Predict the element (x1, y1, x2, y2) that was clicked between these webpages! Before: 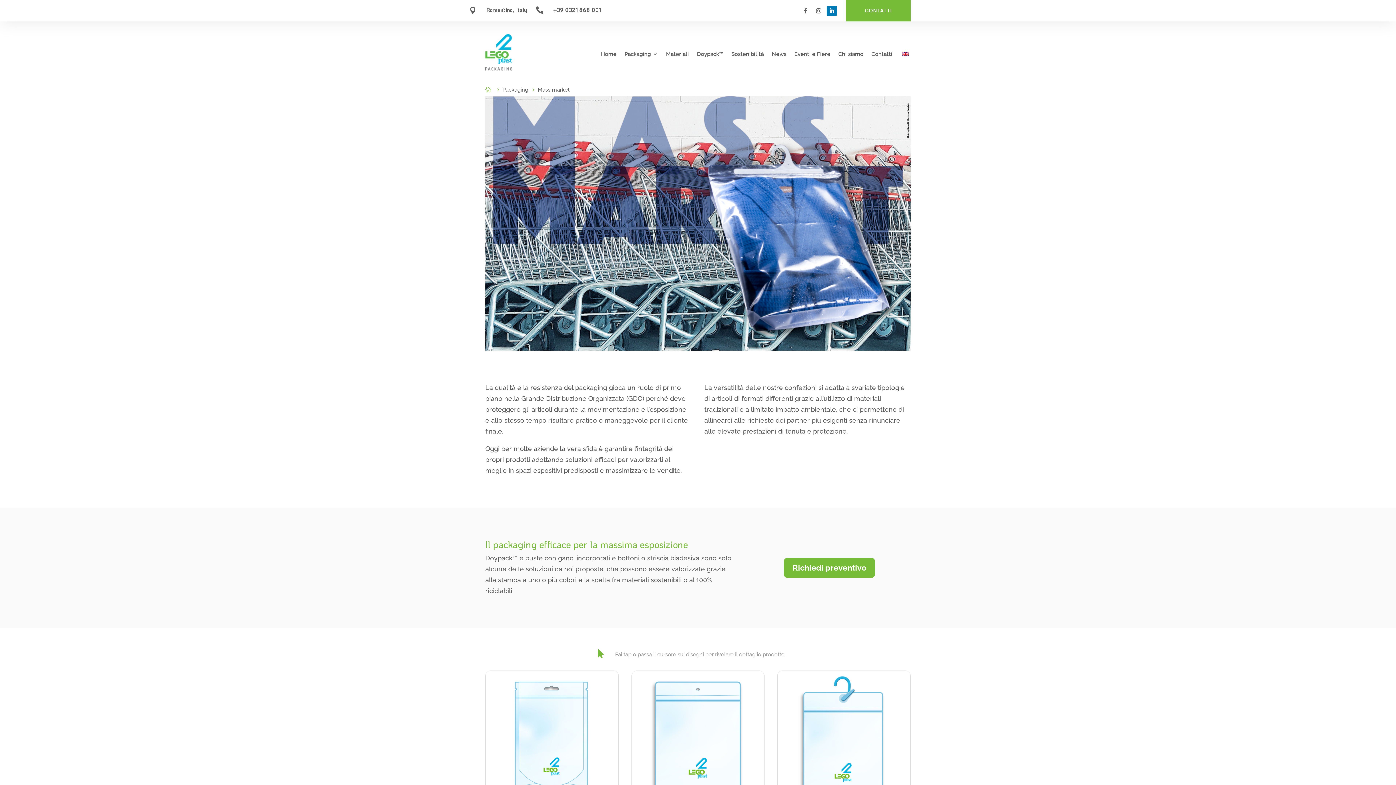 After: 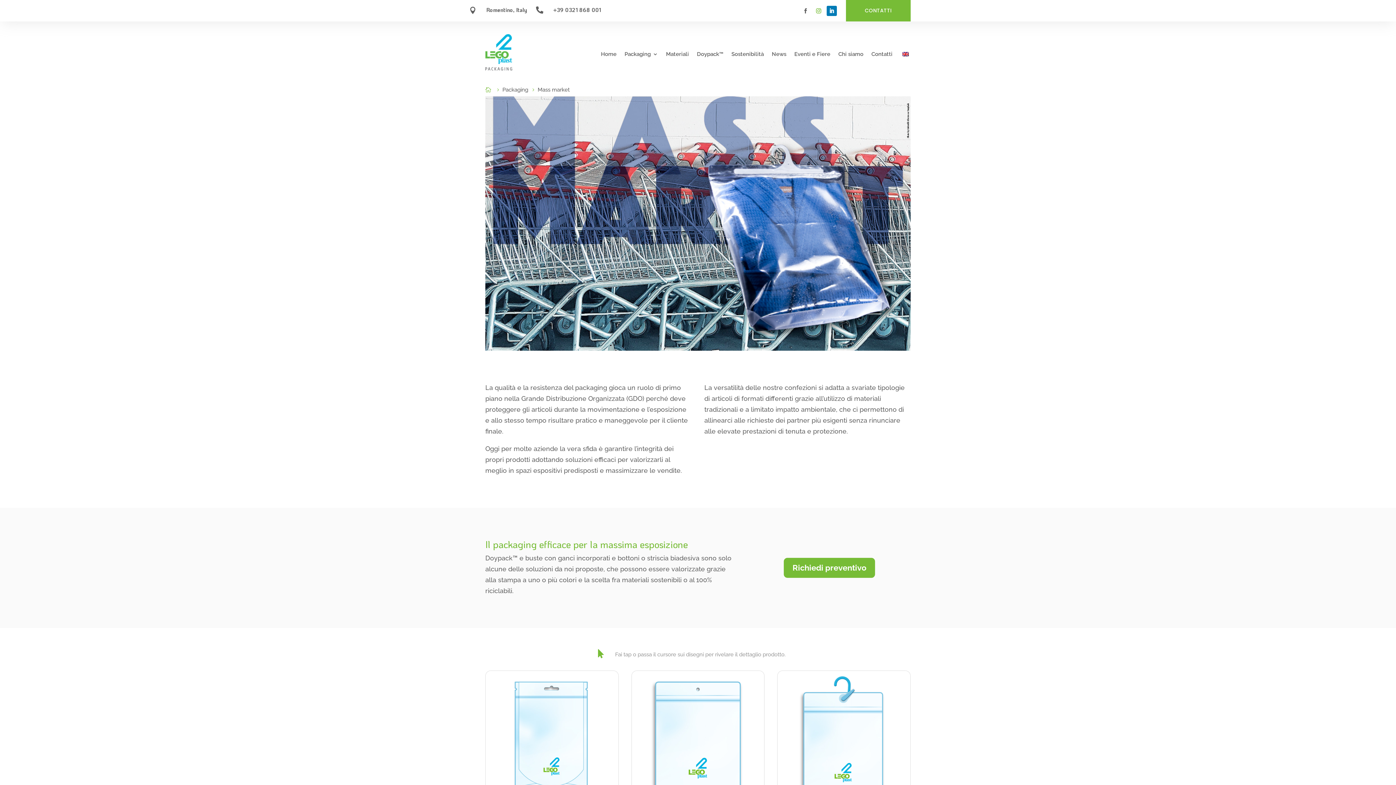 Action: bbox: (813, 5, 823, 16)